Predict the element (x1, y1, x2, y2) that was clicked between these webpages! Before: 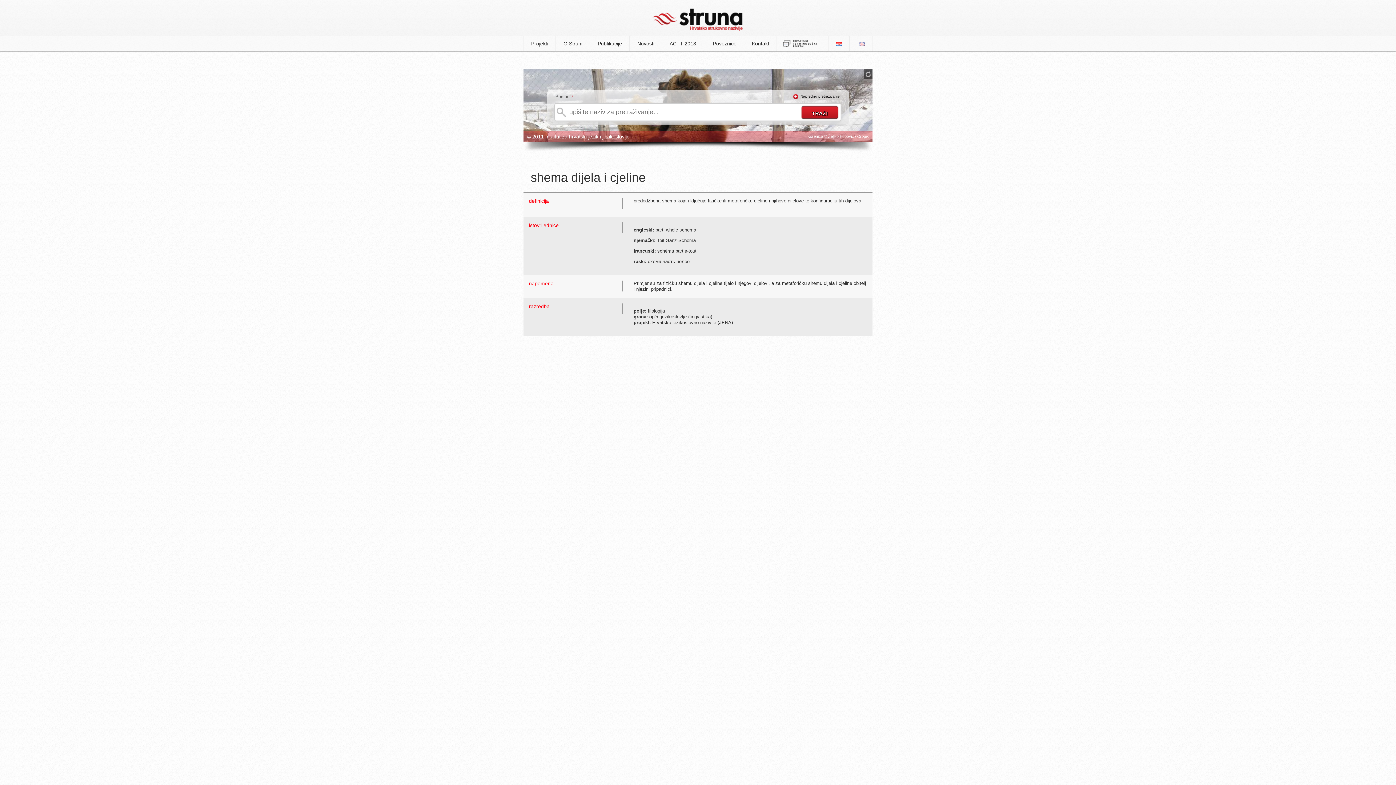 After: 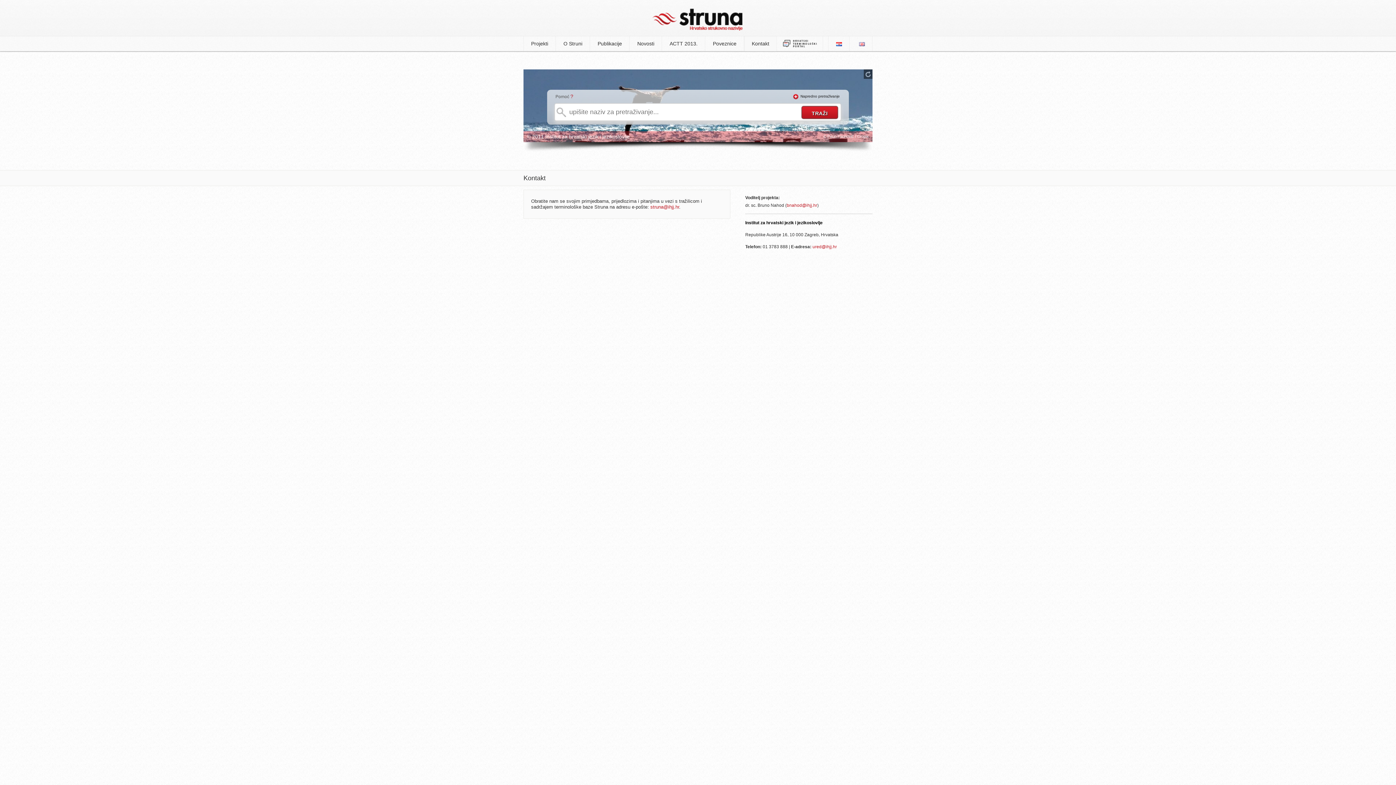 Action: label: Kontakt bbox: (744, 36, 777, 51)